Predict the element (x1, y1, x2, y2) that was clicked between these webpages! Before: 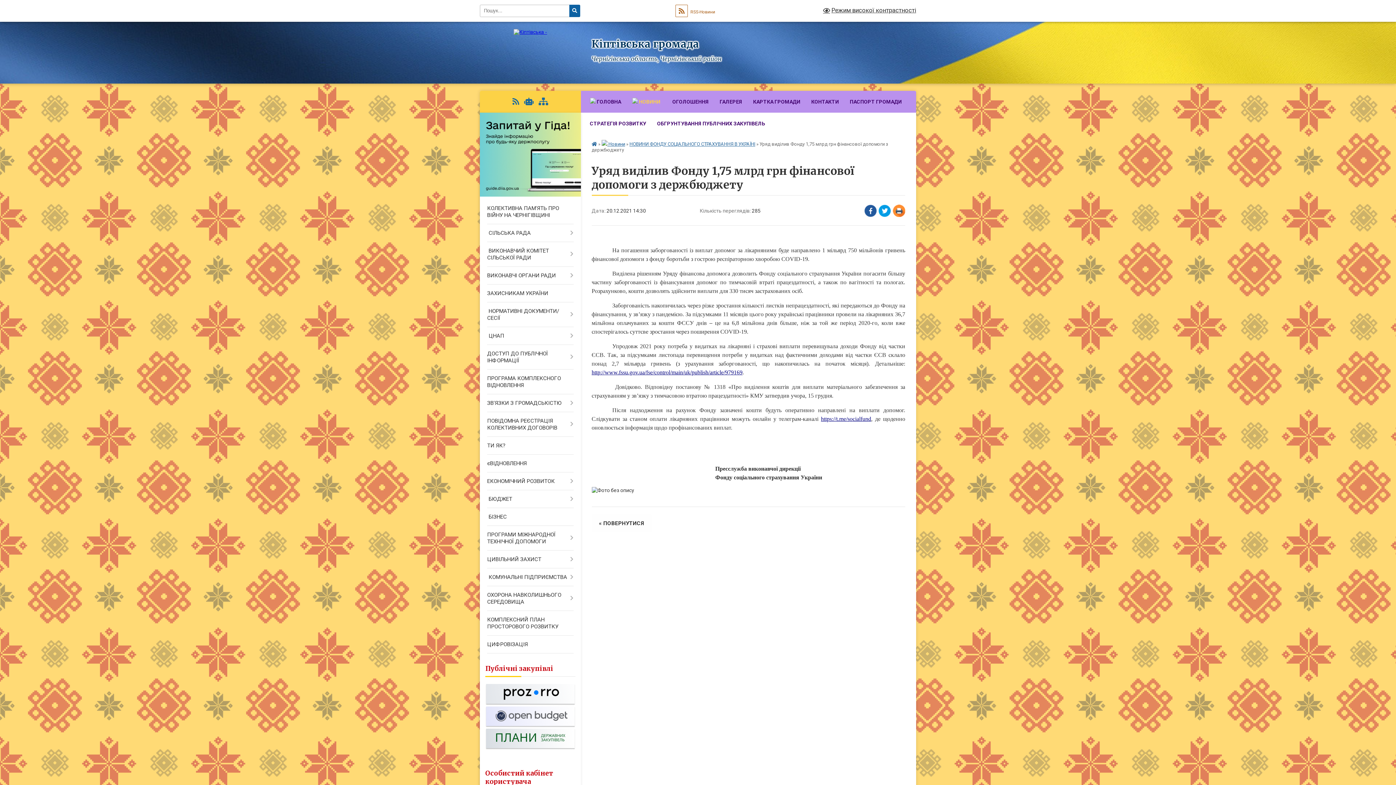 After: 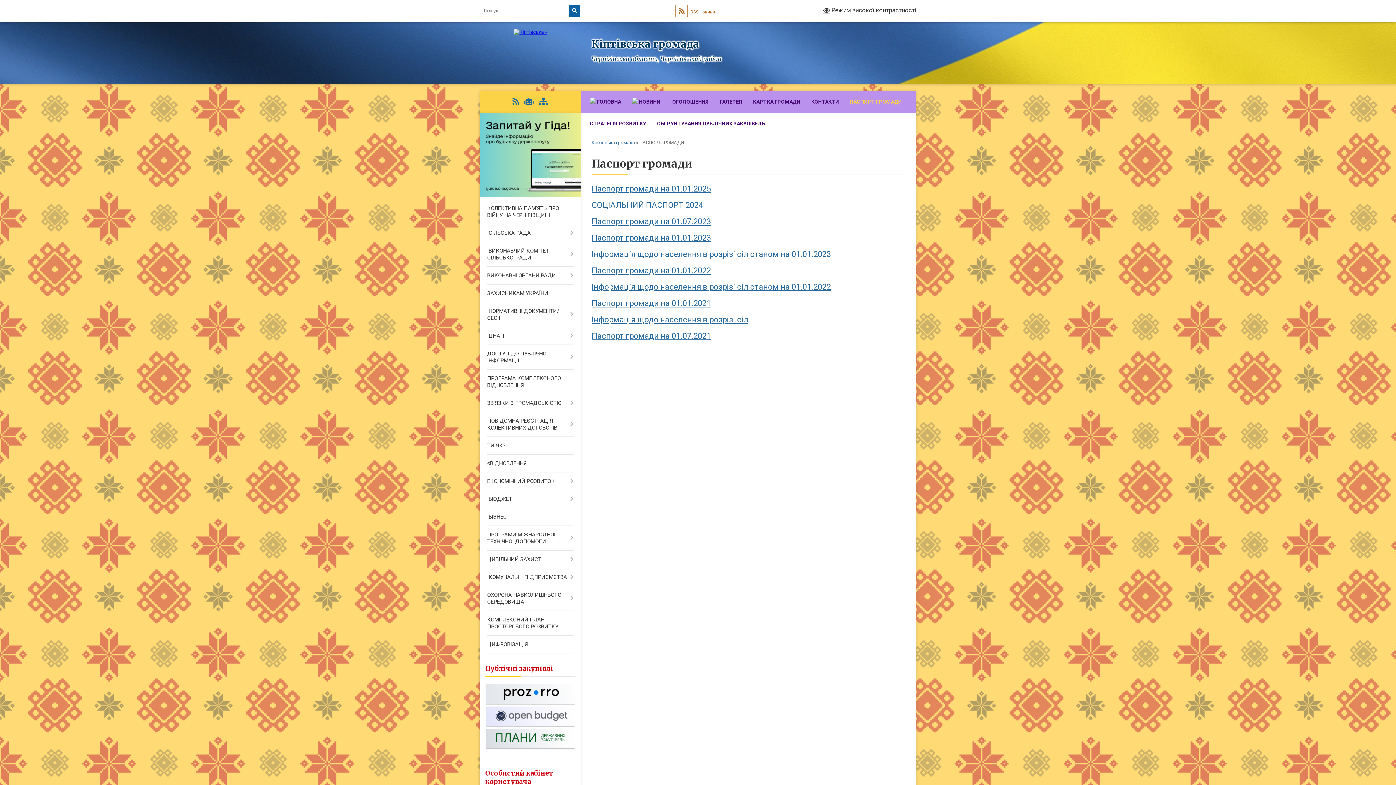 Action: label: ПАСПОРТ ГРОМАДИ bbox: (844, 90, 907, 112)